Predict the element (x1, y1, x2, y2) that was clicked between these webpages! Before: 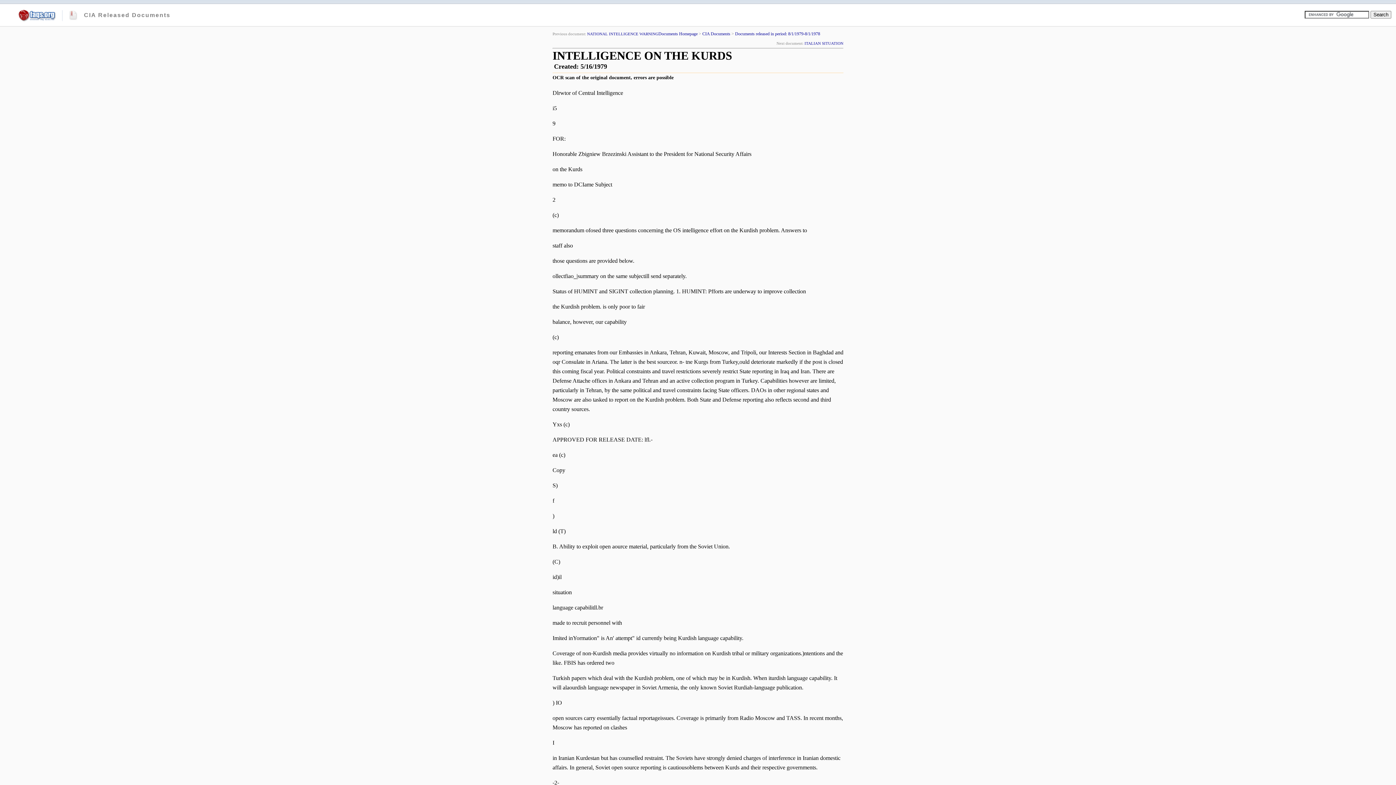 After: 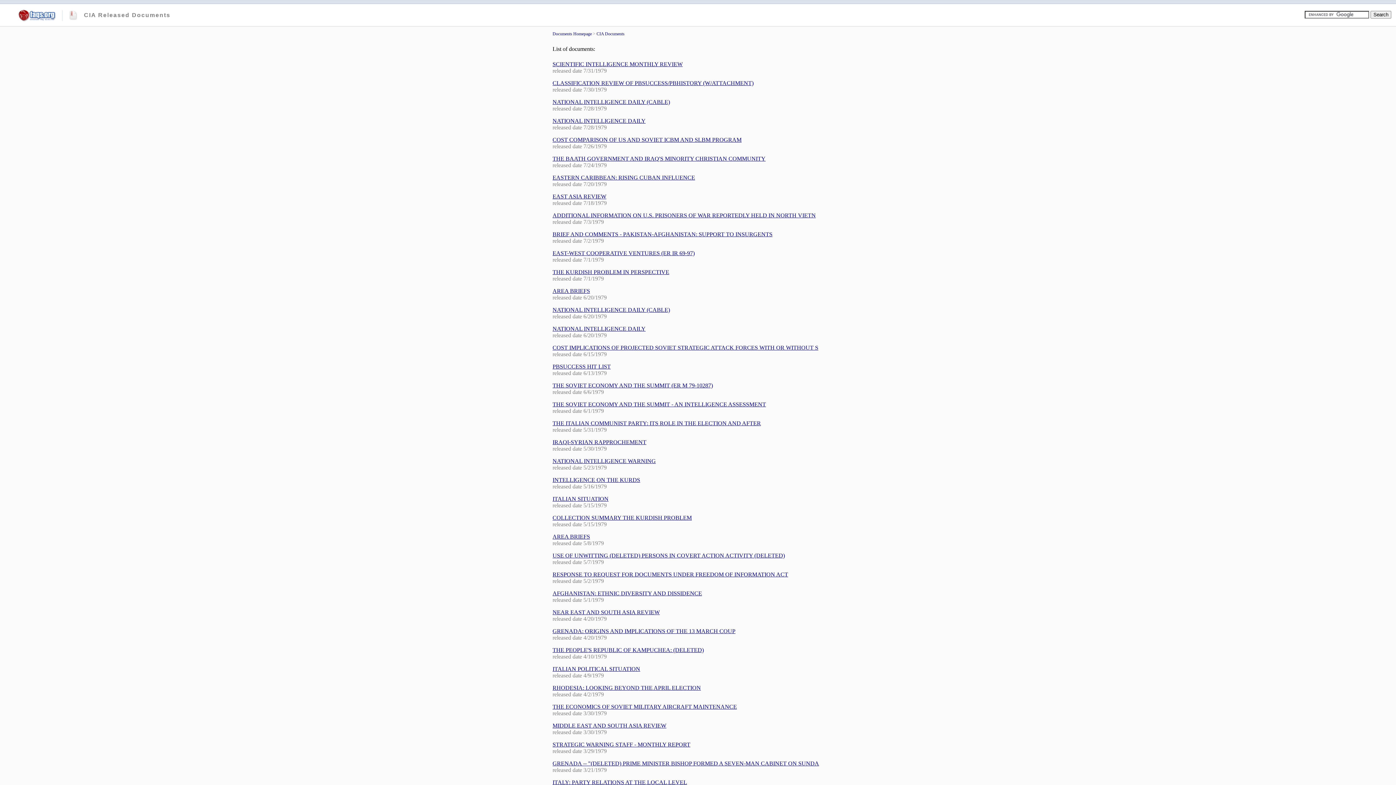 Action: label: Documents released in period: 8/1/1979-8/1/1978 bbox: (735, 31, 820, 36)